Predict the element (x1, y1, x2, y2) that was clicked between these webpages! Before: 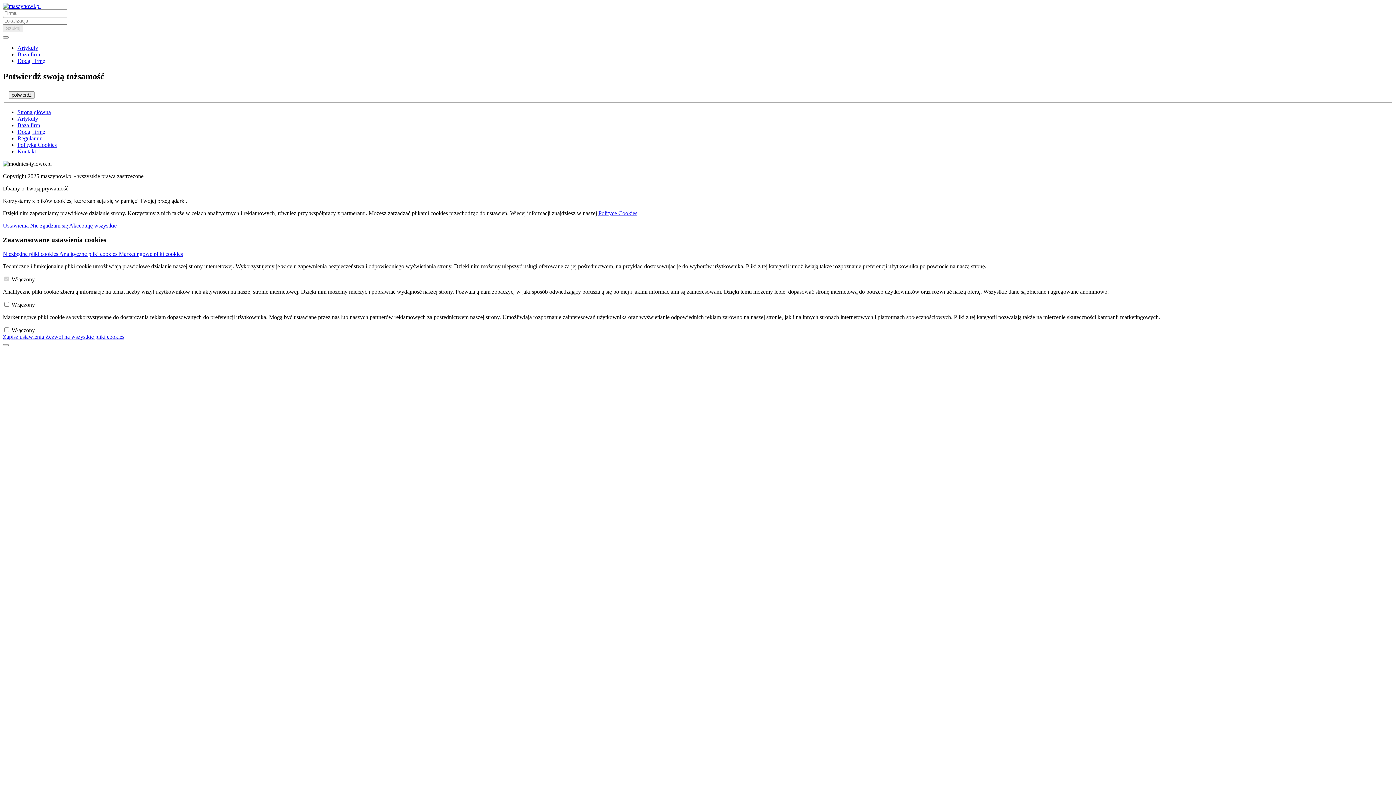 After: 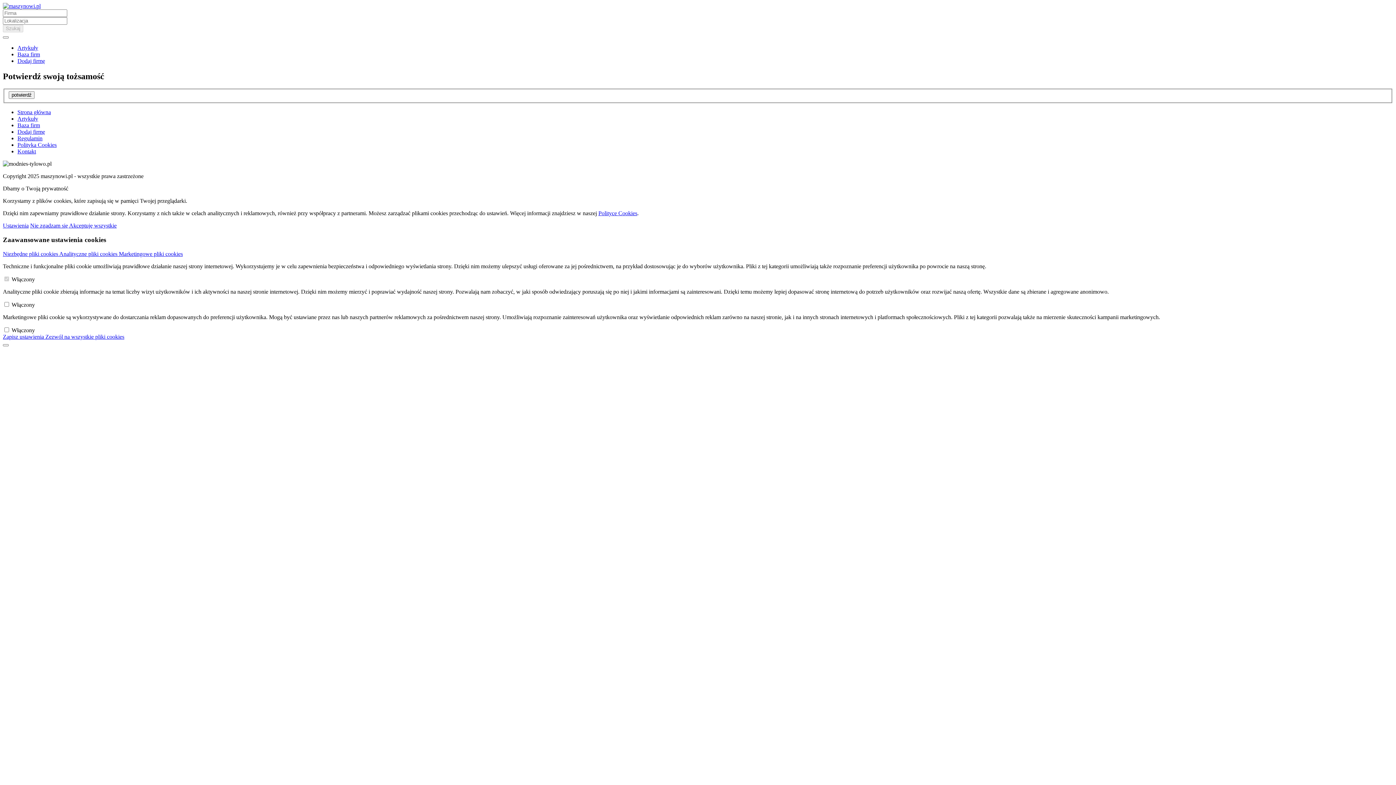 Action: label: Artykuły bbox: (17, 115, 38, 121)